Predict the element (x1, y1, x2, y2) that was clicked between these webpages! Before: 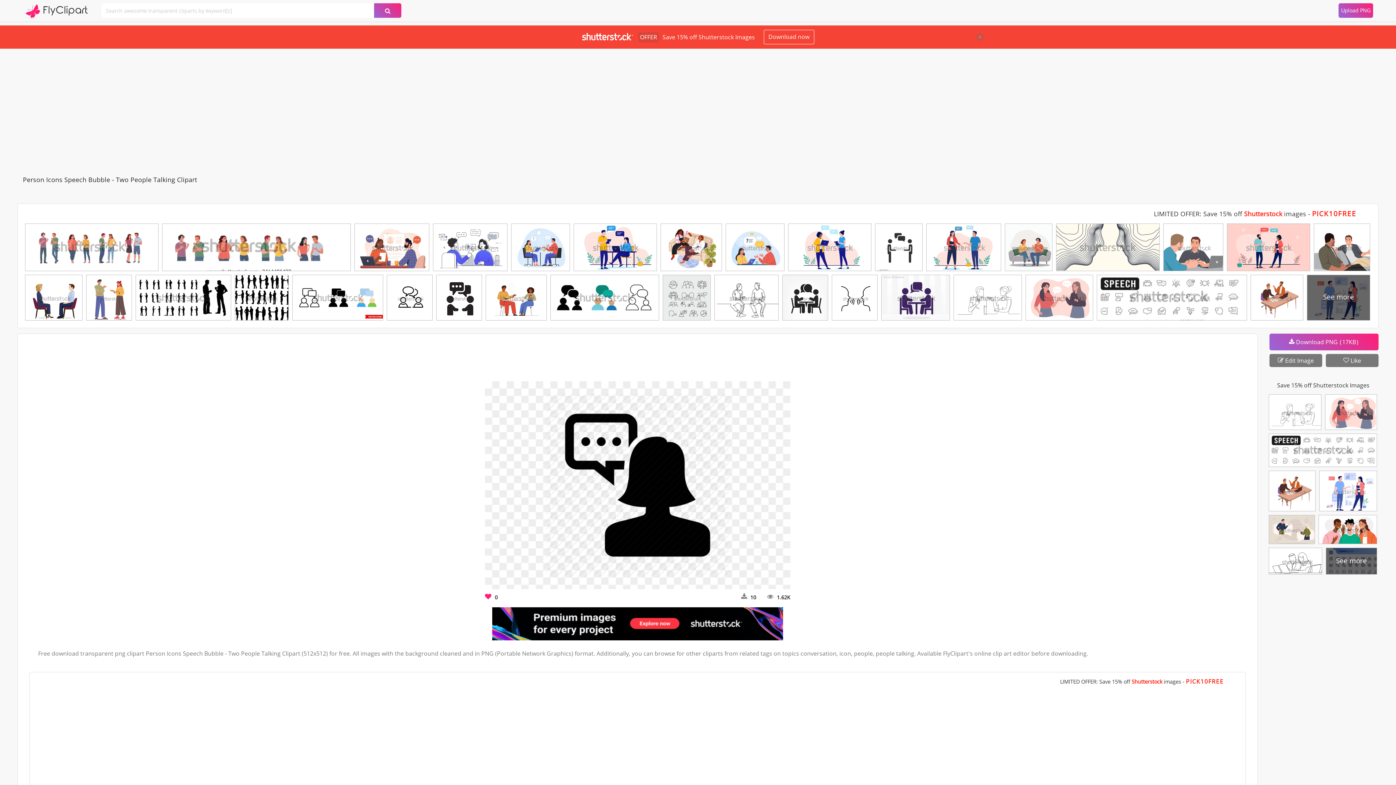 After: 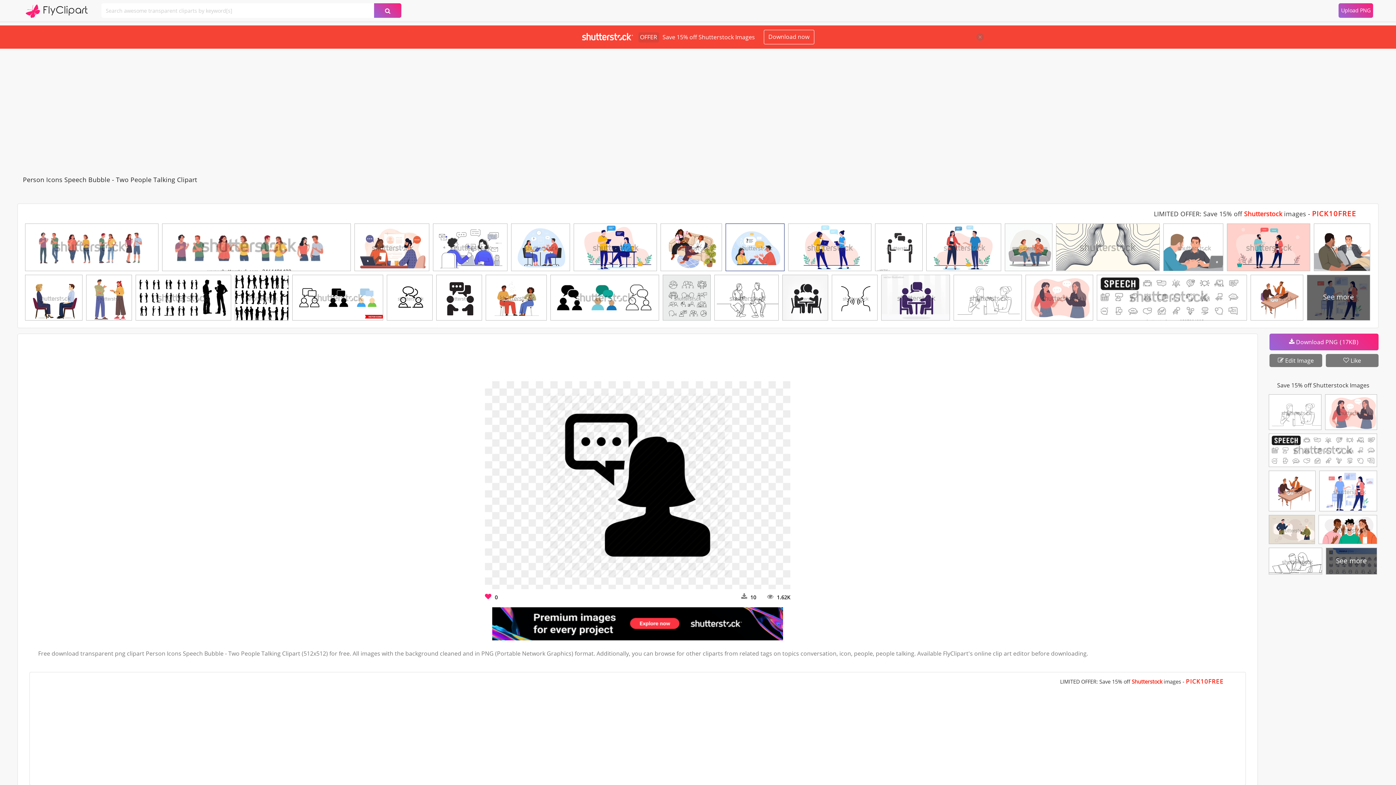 Action: bbox: (726, 224, 784, 275)